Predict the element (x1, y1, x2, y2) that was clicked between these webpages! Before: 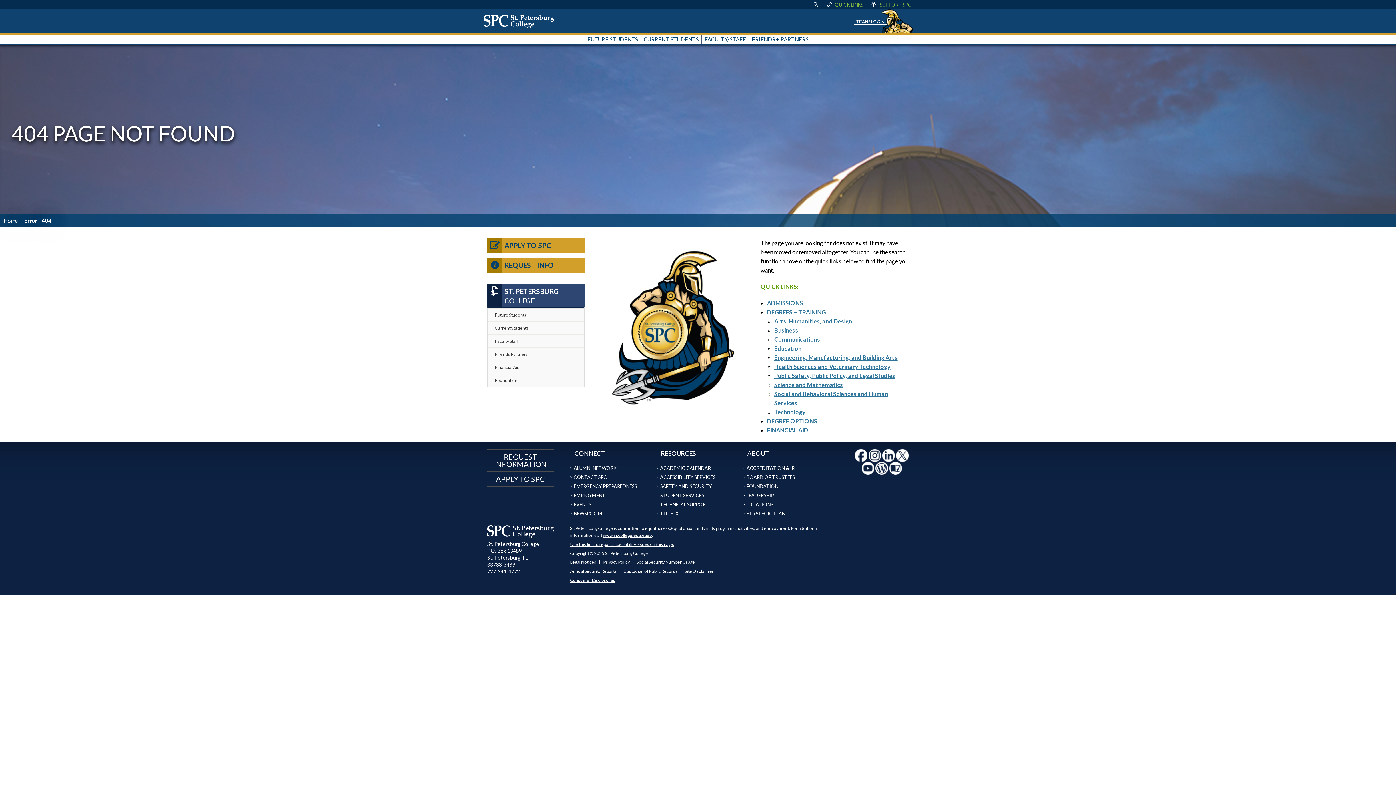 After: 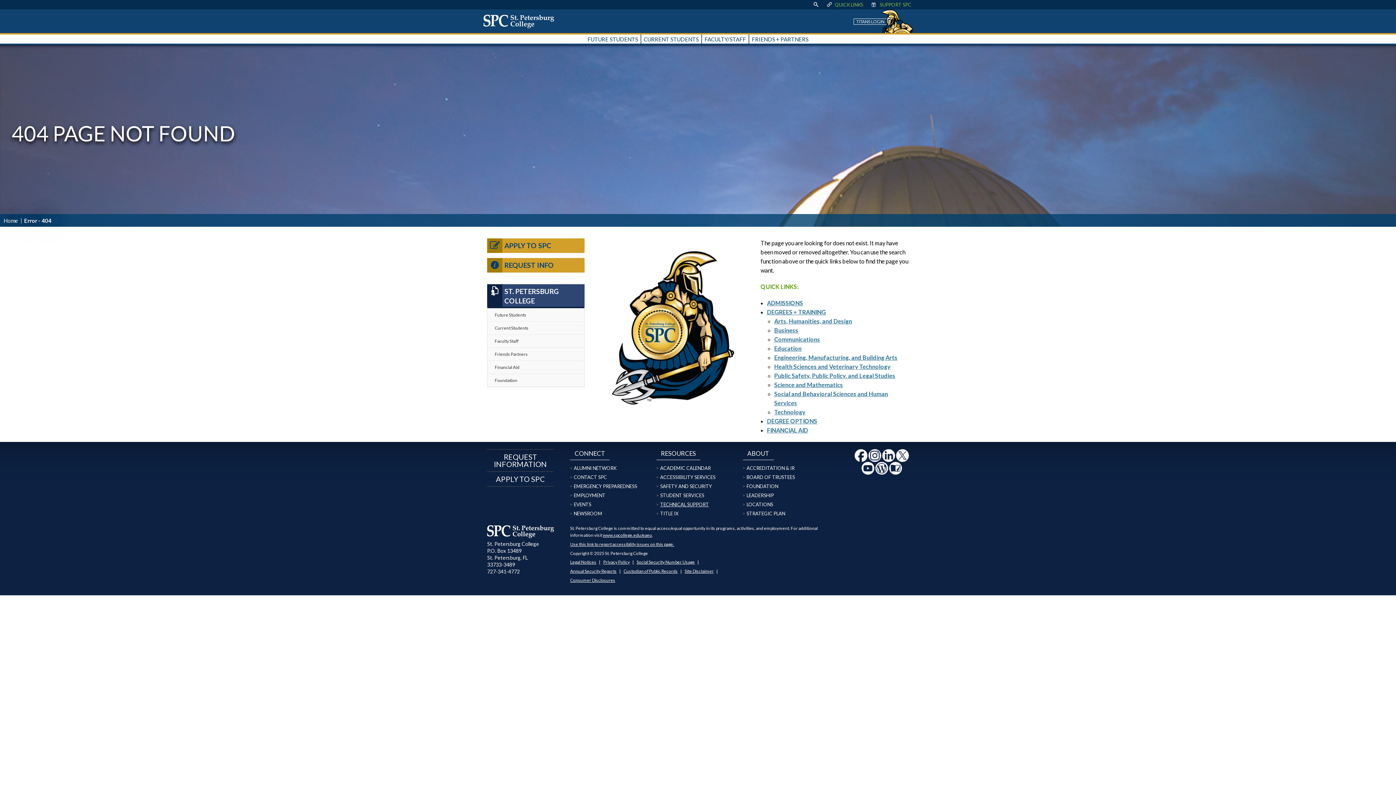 Action: bbox: (660, 501, 709, 507) label: TECHNICAL SUPPORT